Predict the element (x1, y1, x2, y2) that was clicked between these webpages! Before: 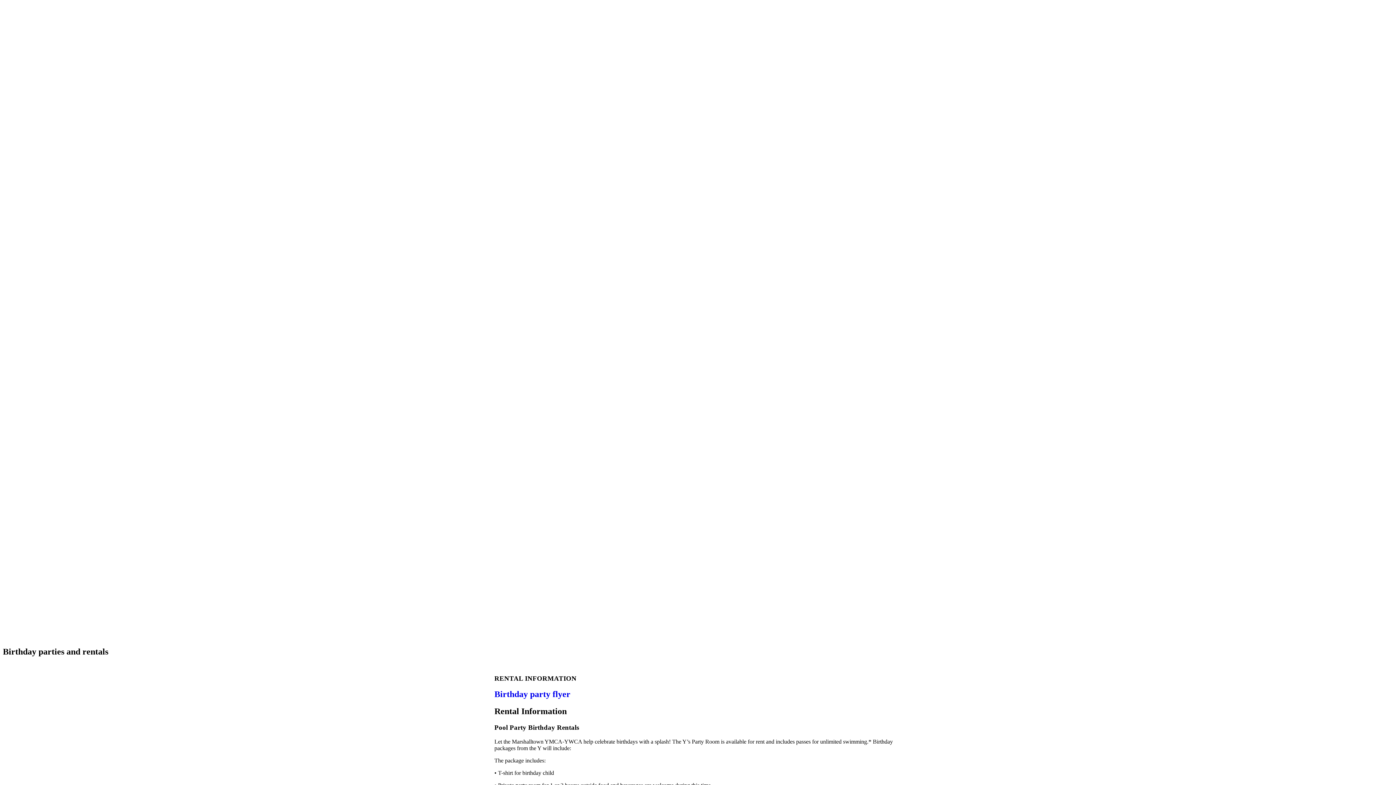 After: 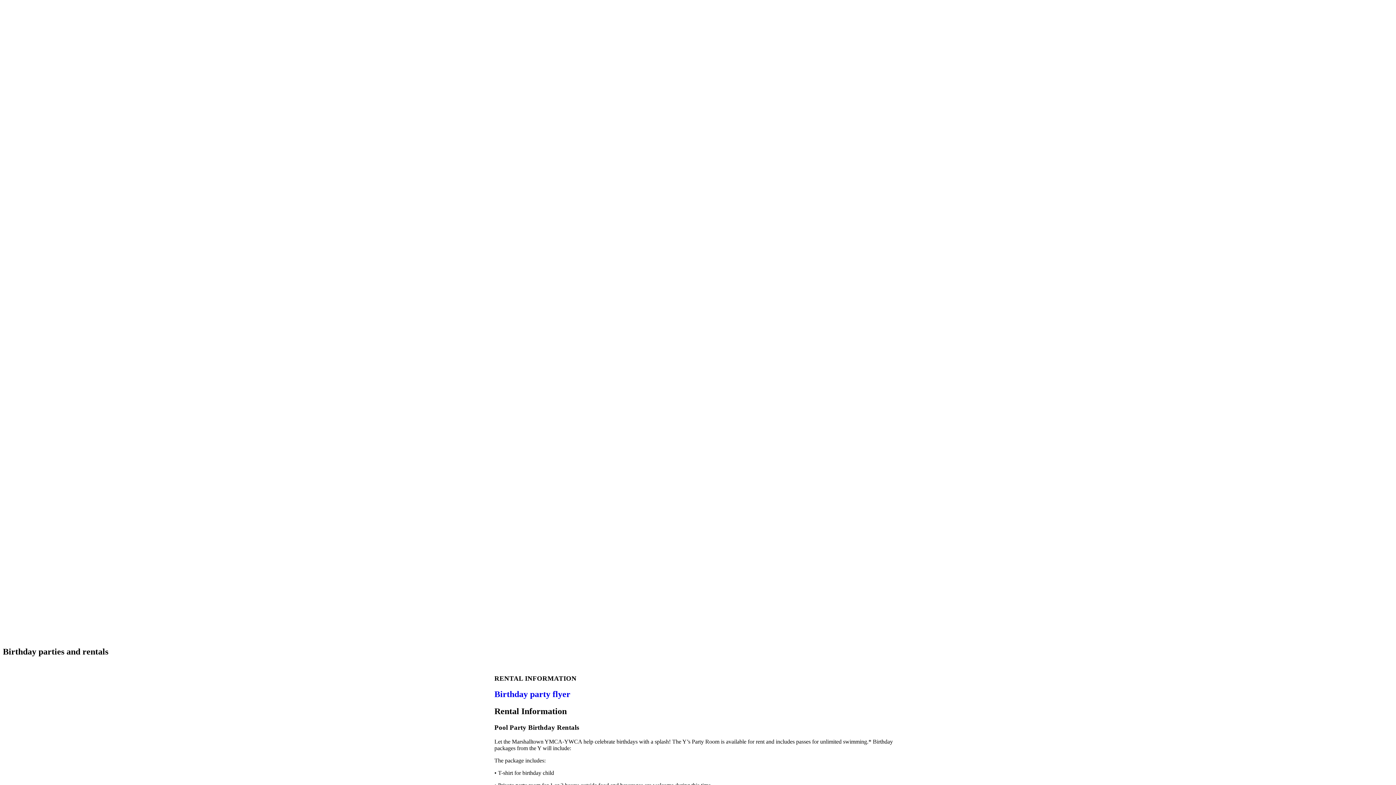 Action: label: Birthday party flyer bbox: (494, 689, 570, 699)